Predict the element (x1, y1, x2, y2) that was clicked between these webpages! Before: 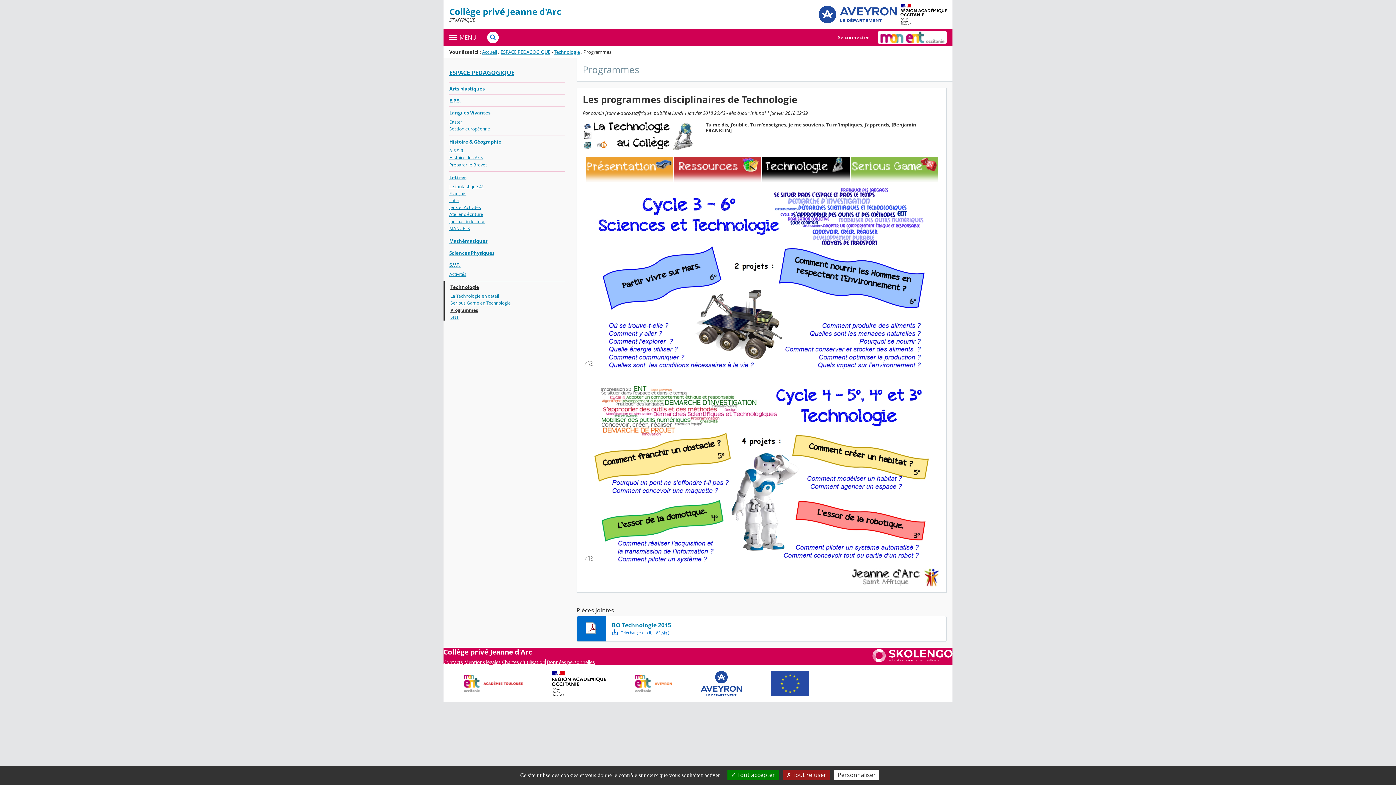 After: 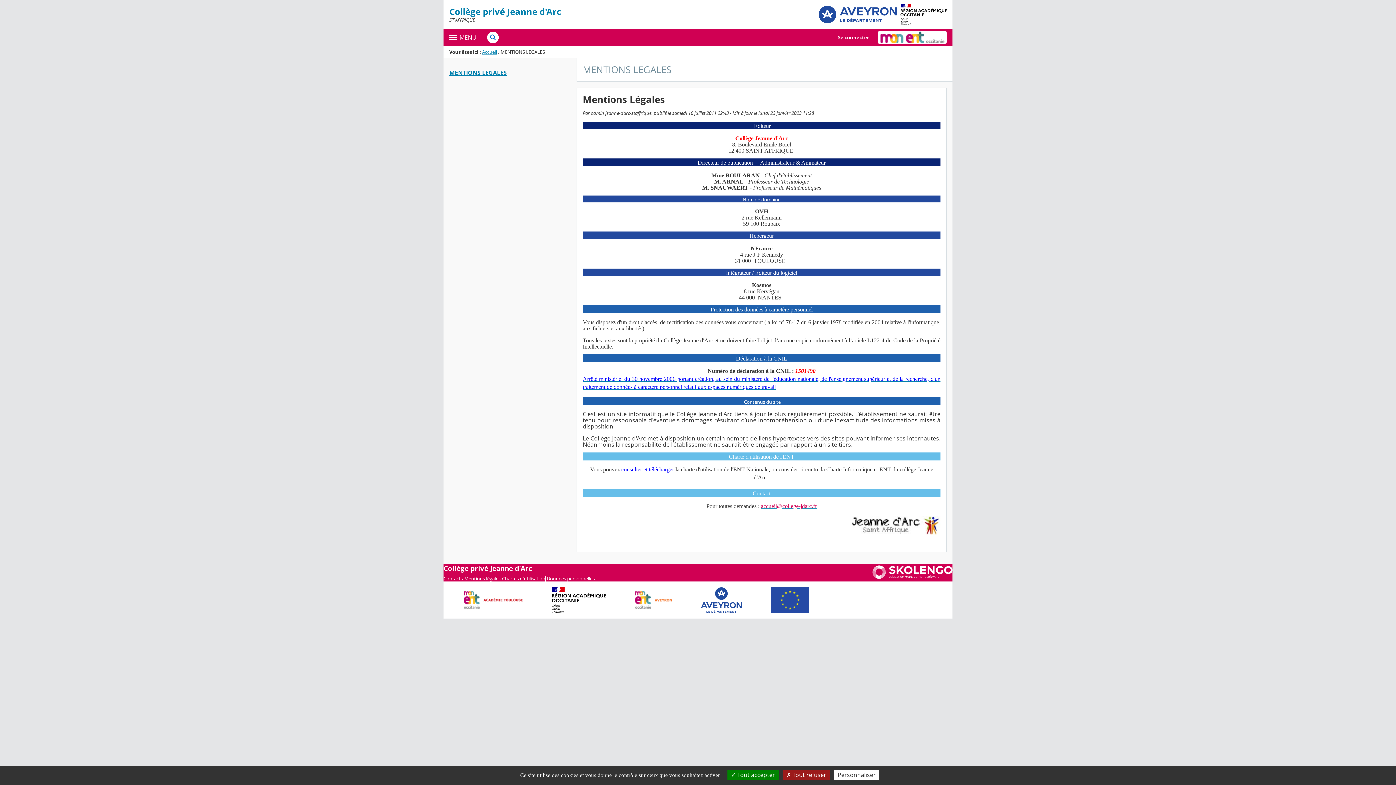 Action: bbox: (464, 659, 501, 665) label: Mentions légales